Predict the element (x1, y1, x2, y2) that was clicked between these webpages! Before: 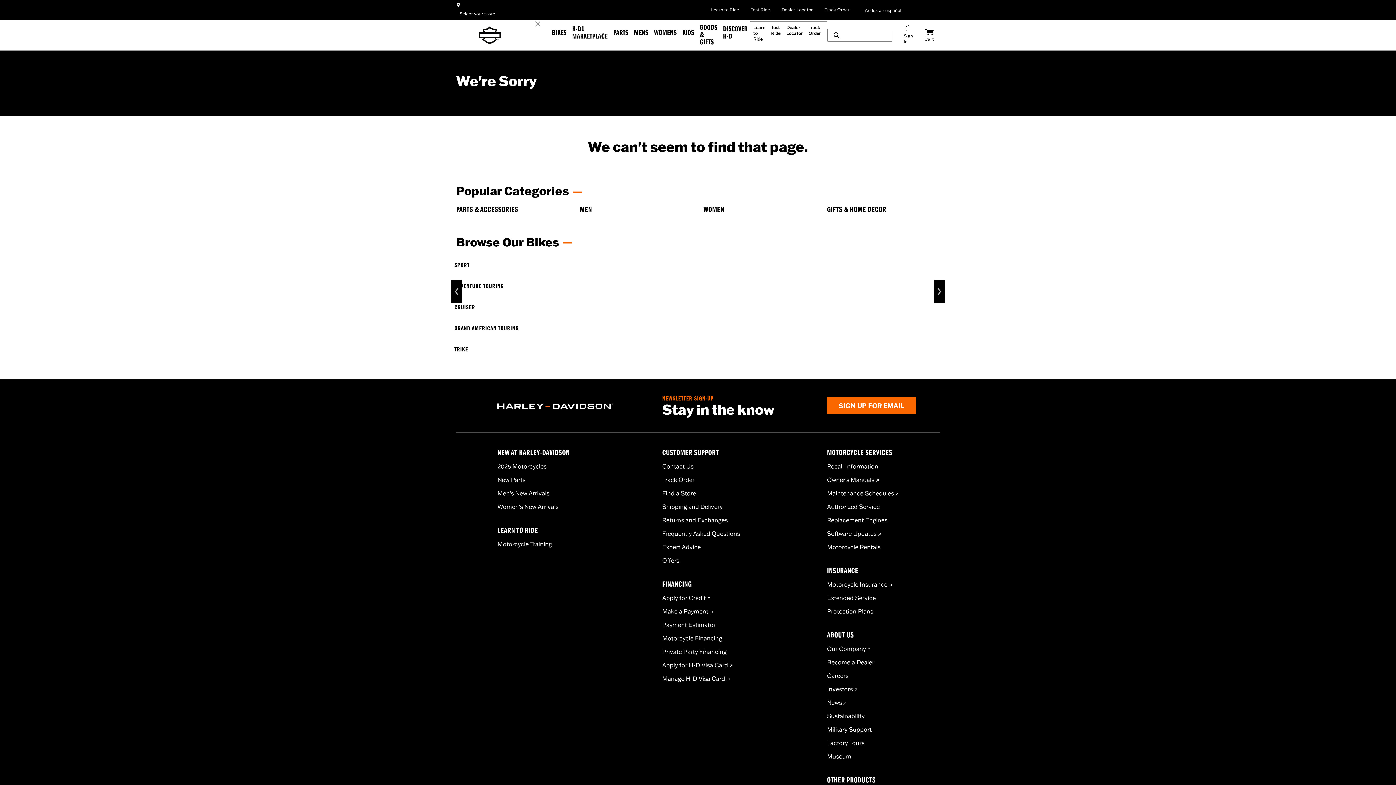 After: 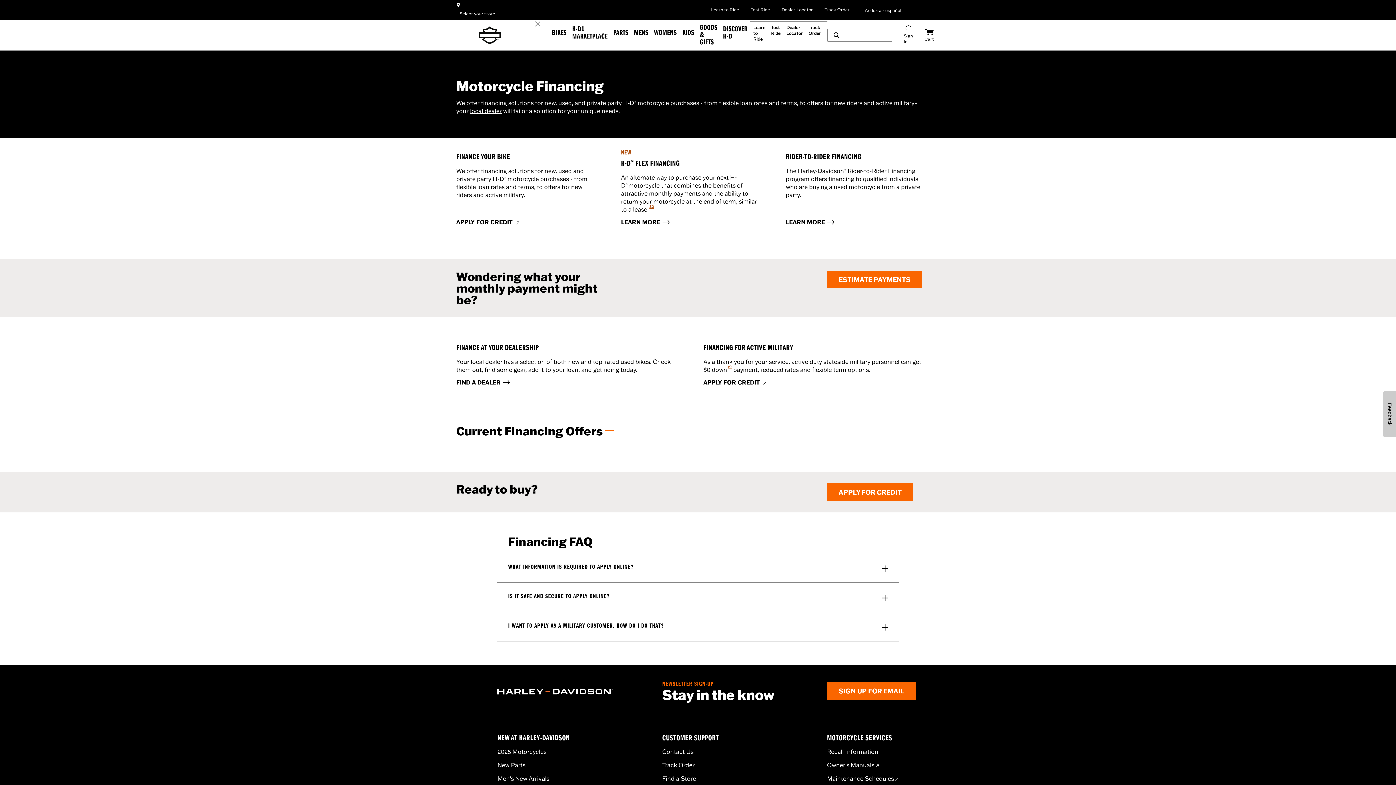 Action: label: Motorcycle Financing bbox: (662, 634, 722, 642)